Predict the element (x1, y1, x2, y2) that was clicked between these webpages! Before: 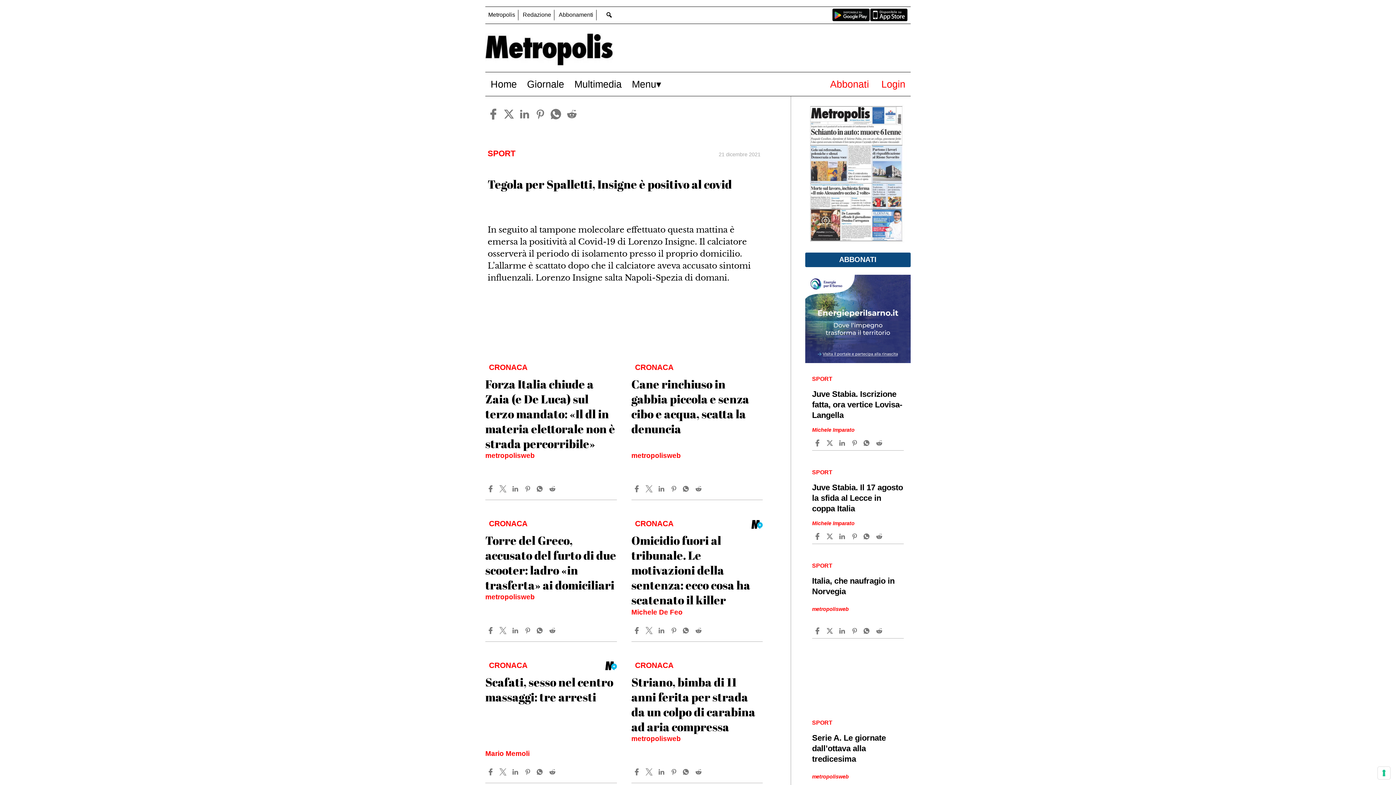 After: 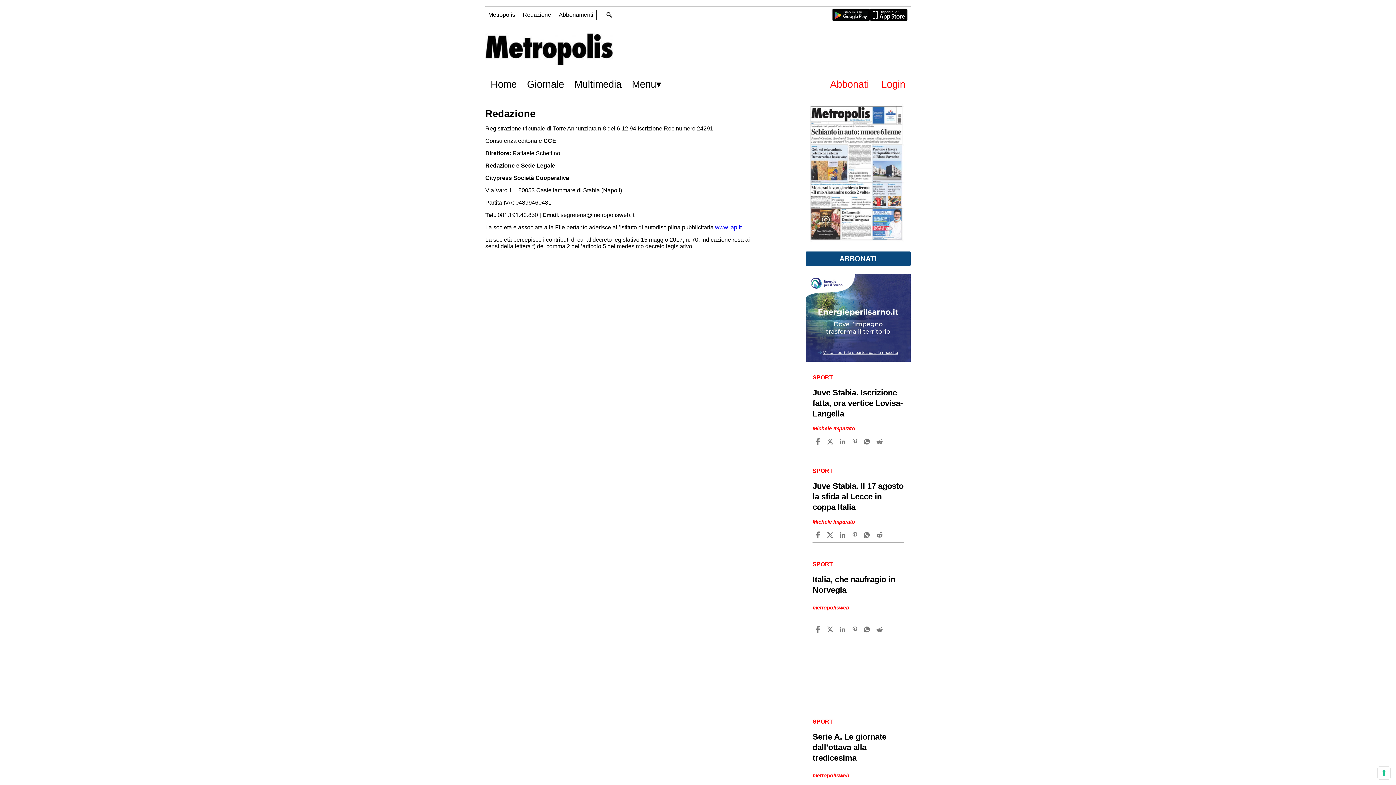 Action: label: Redazione bbox: (520, 9, 554, 20)